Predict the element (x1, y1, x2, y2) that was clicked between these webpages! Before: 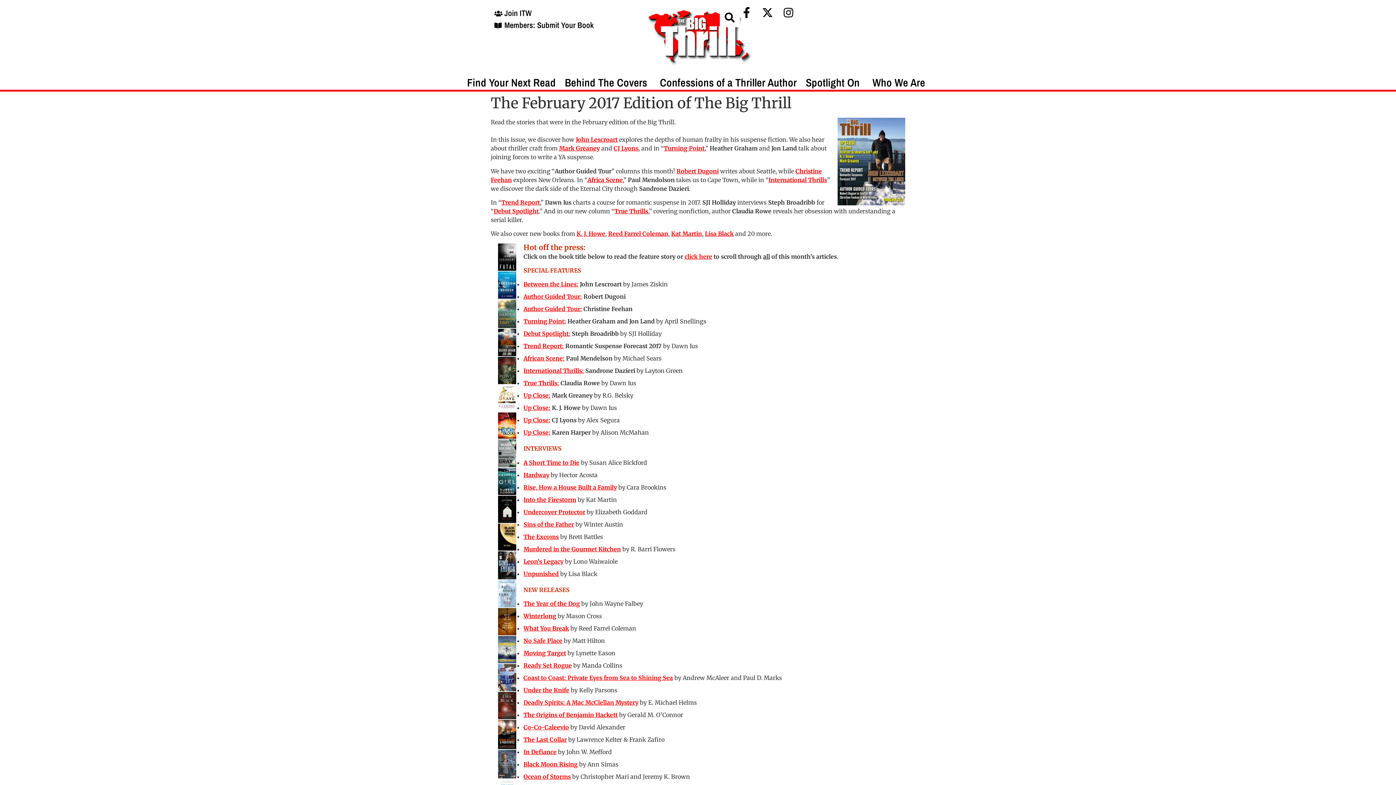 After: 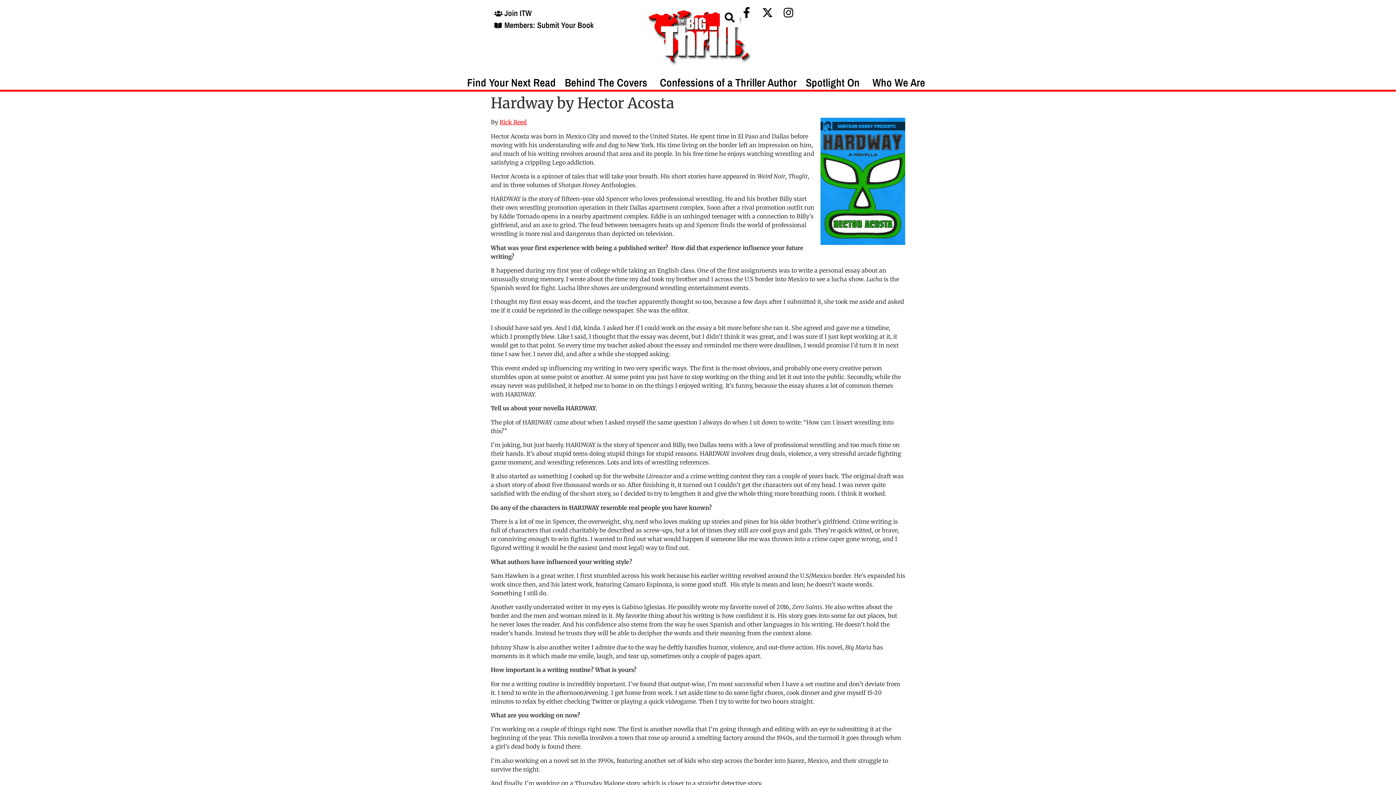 Action: label: Hardway bbox: (523, 471, 549, 478)